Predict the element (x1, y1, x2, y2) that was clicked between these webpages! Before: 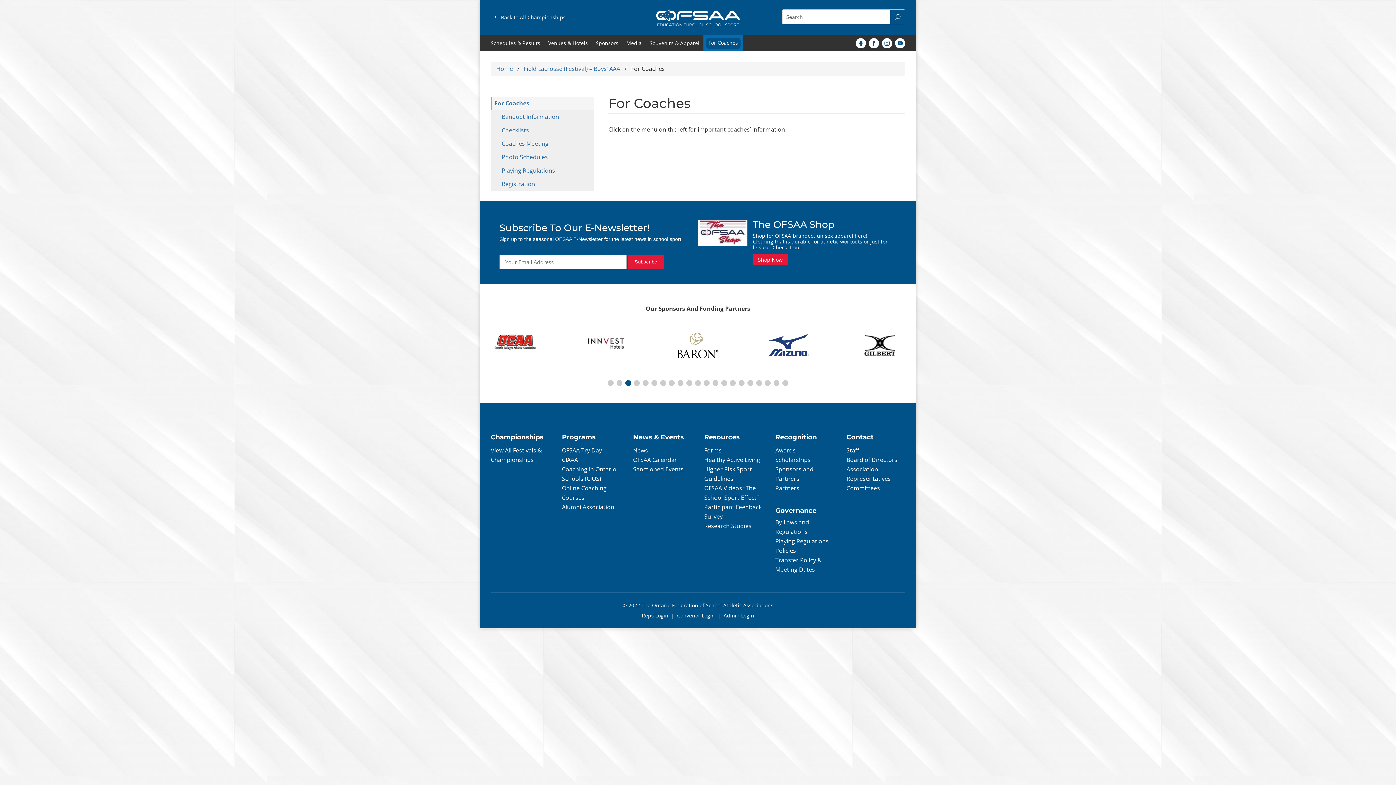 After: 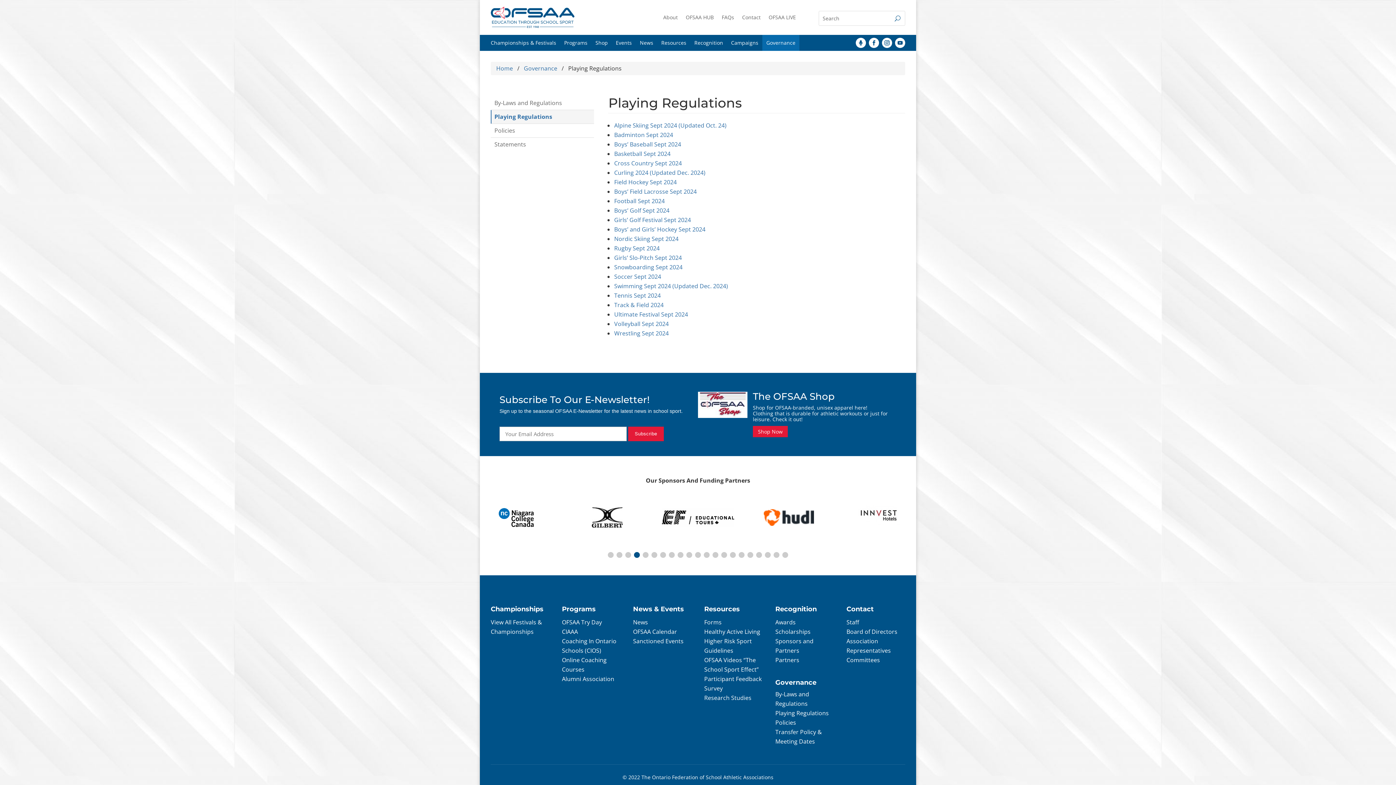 Action: label: Playing Regulations bbox: (775, 537, 829, 545)